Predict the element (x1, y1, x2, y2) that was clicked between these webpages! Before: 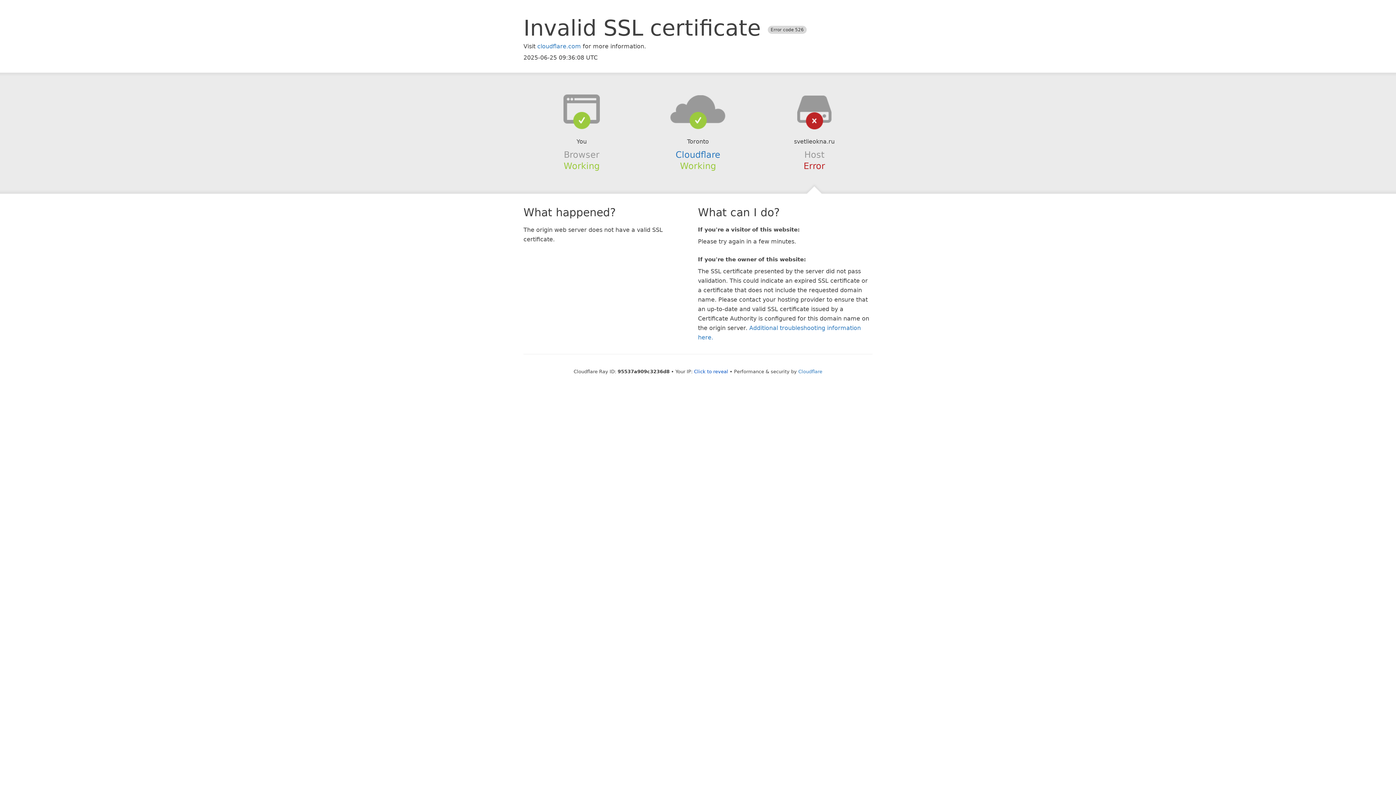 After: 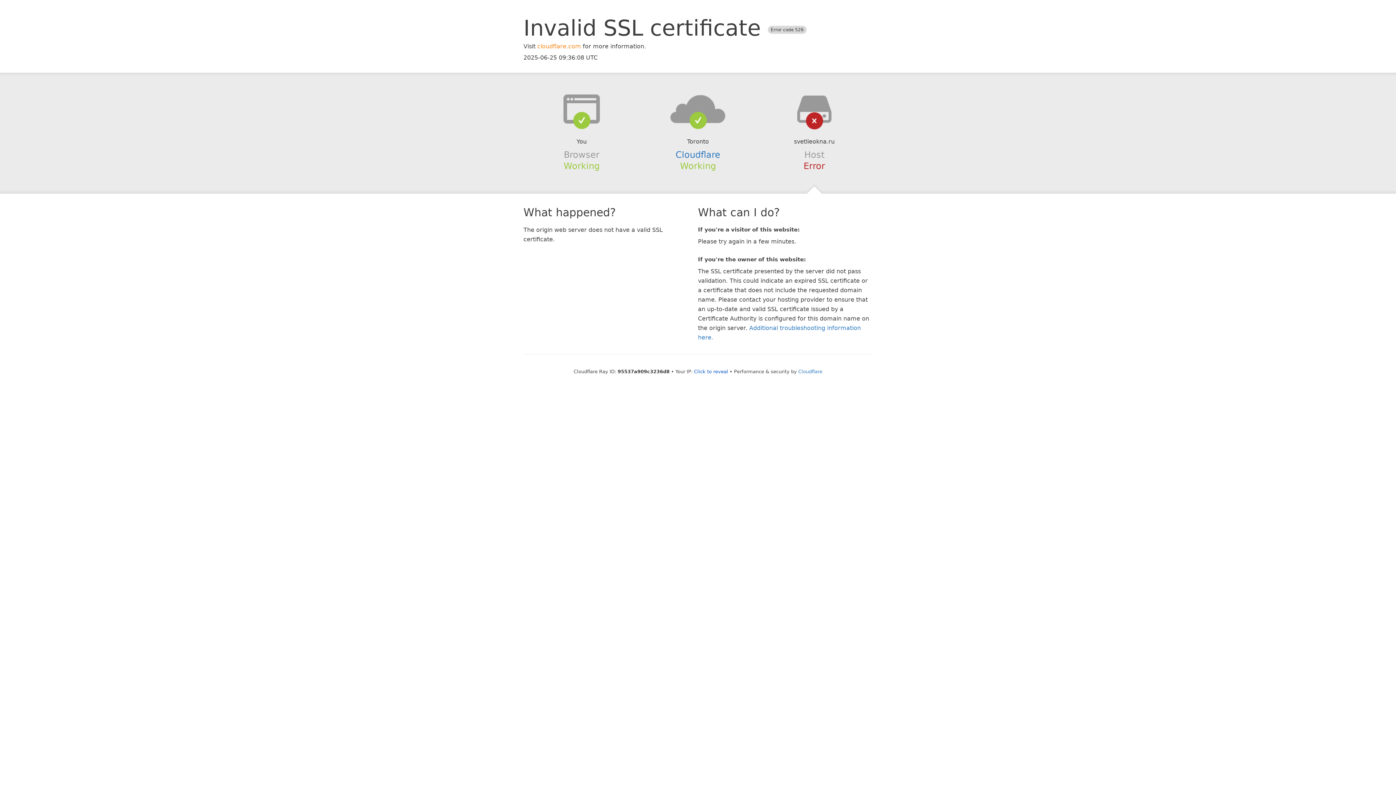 Action: label: cloudflare.com bbox: (537, 42, 581, 49)